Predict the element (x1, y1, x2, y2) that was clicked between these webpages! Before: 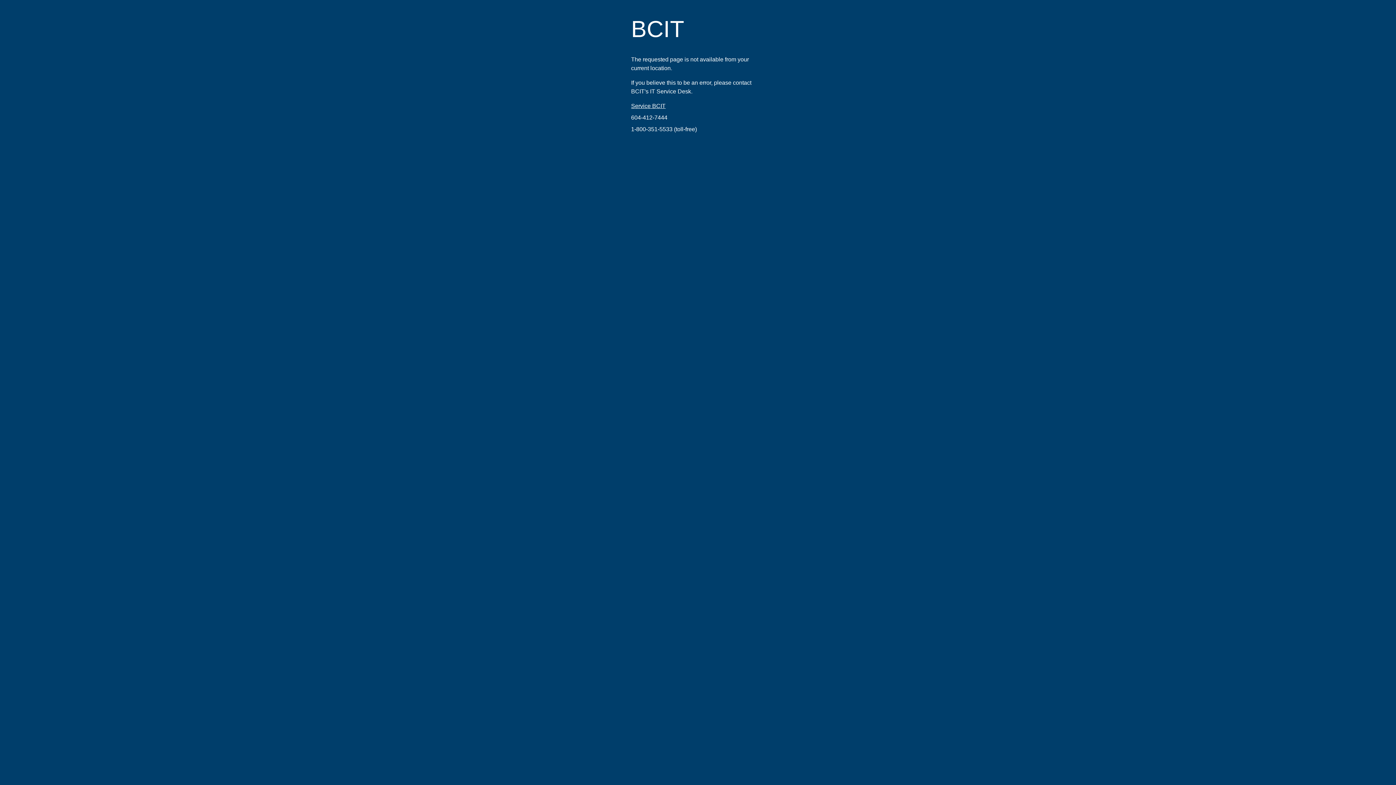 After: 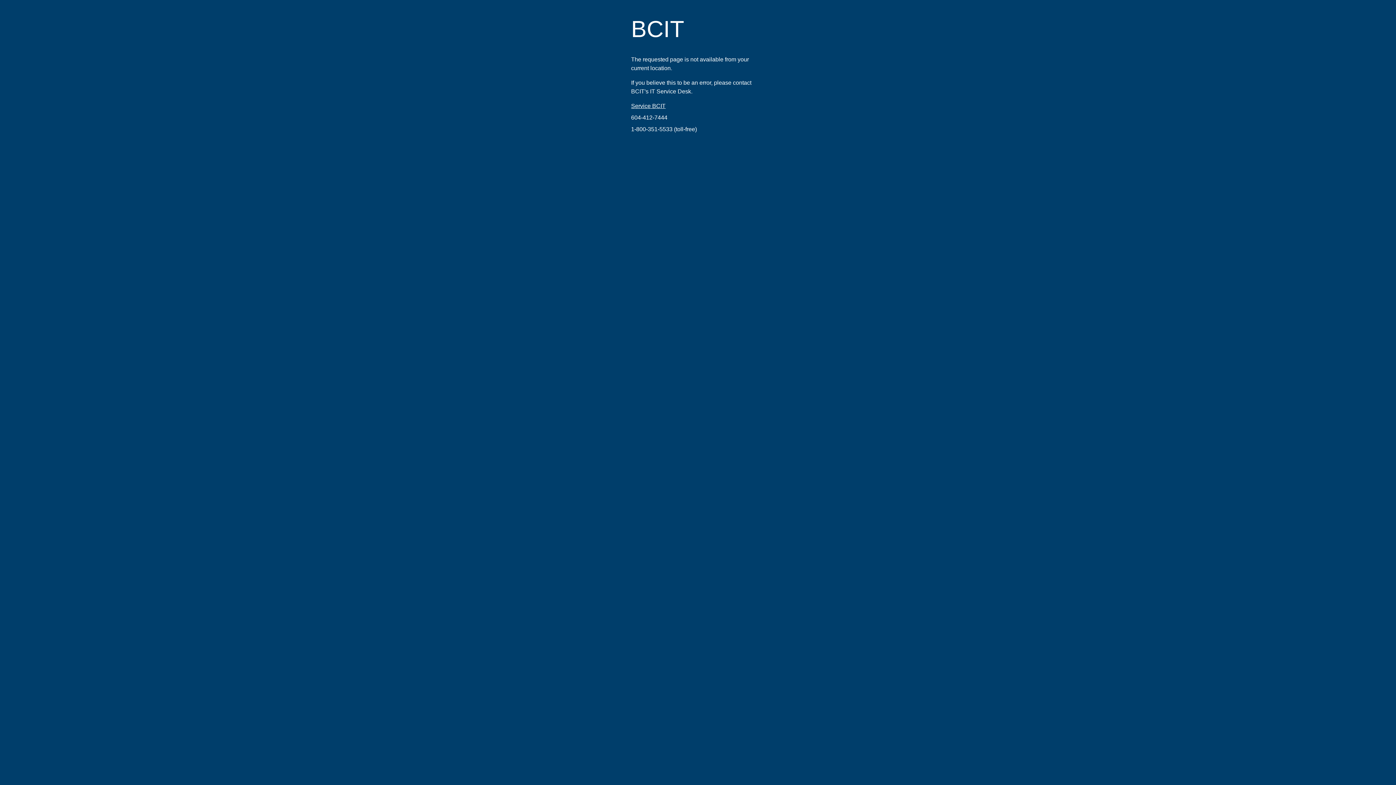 Action: label: 1-800-351-5533 bbox: (631, 126, 672, 132)